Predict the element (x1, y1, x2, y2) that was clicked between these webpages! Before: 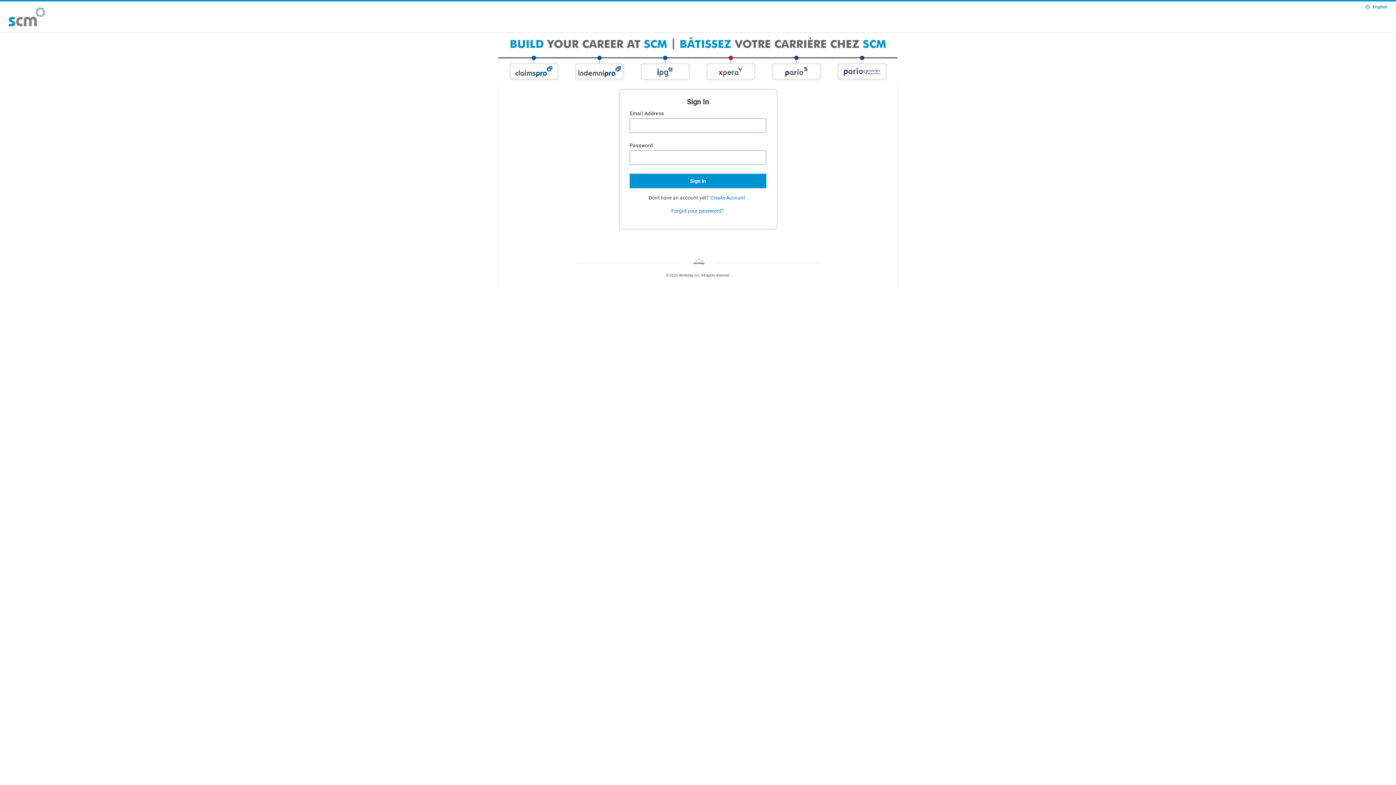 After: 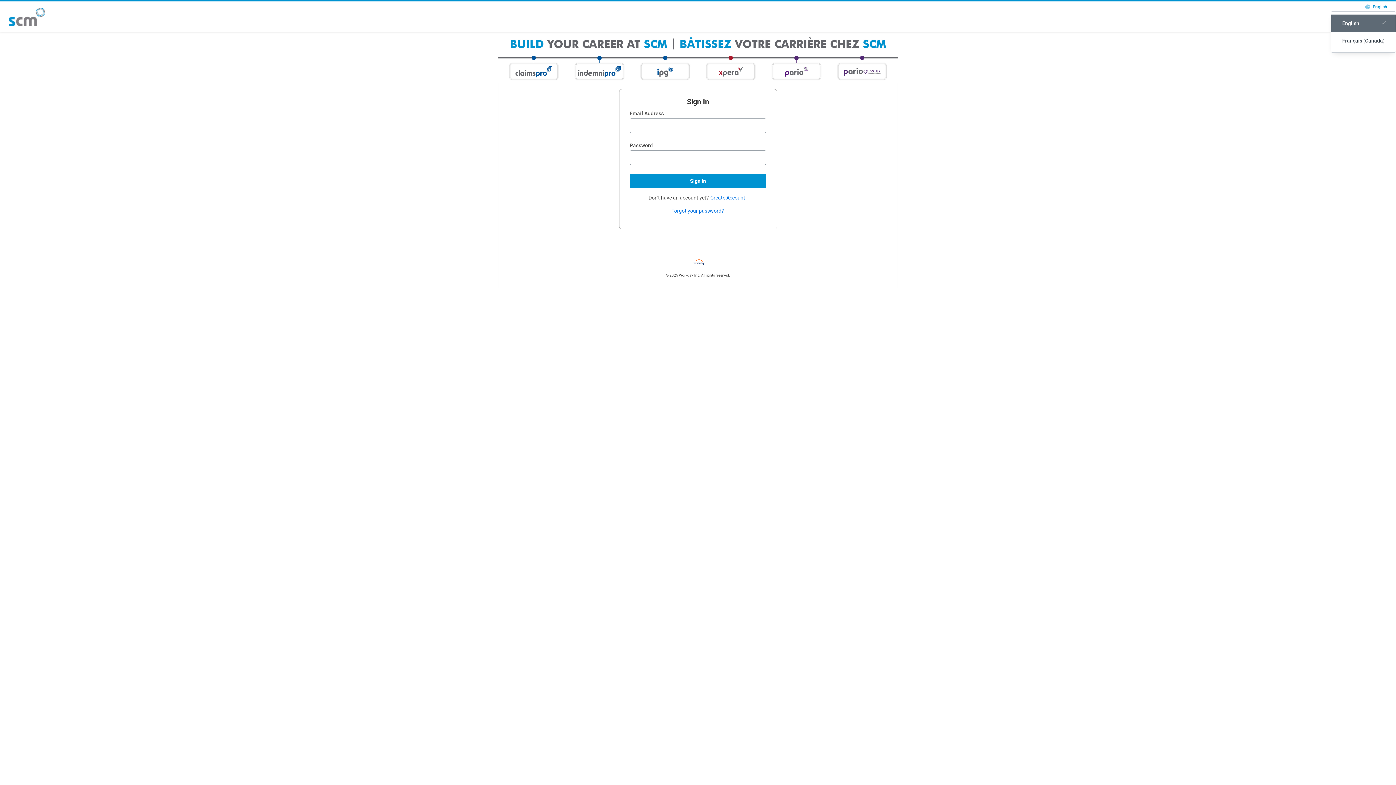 Action: label: English bbox: (1364, 2, 1388, 10)